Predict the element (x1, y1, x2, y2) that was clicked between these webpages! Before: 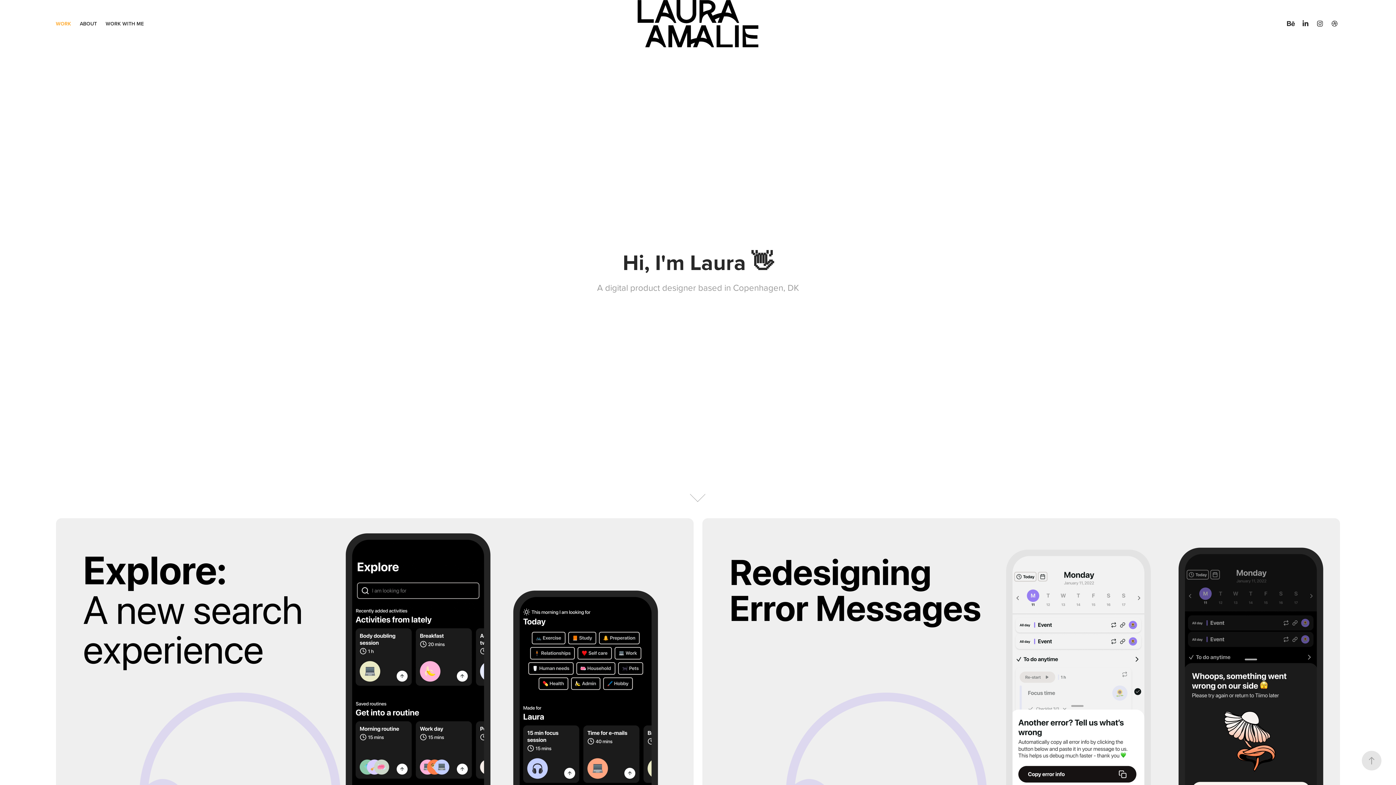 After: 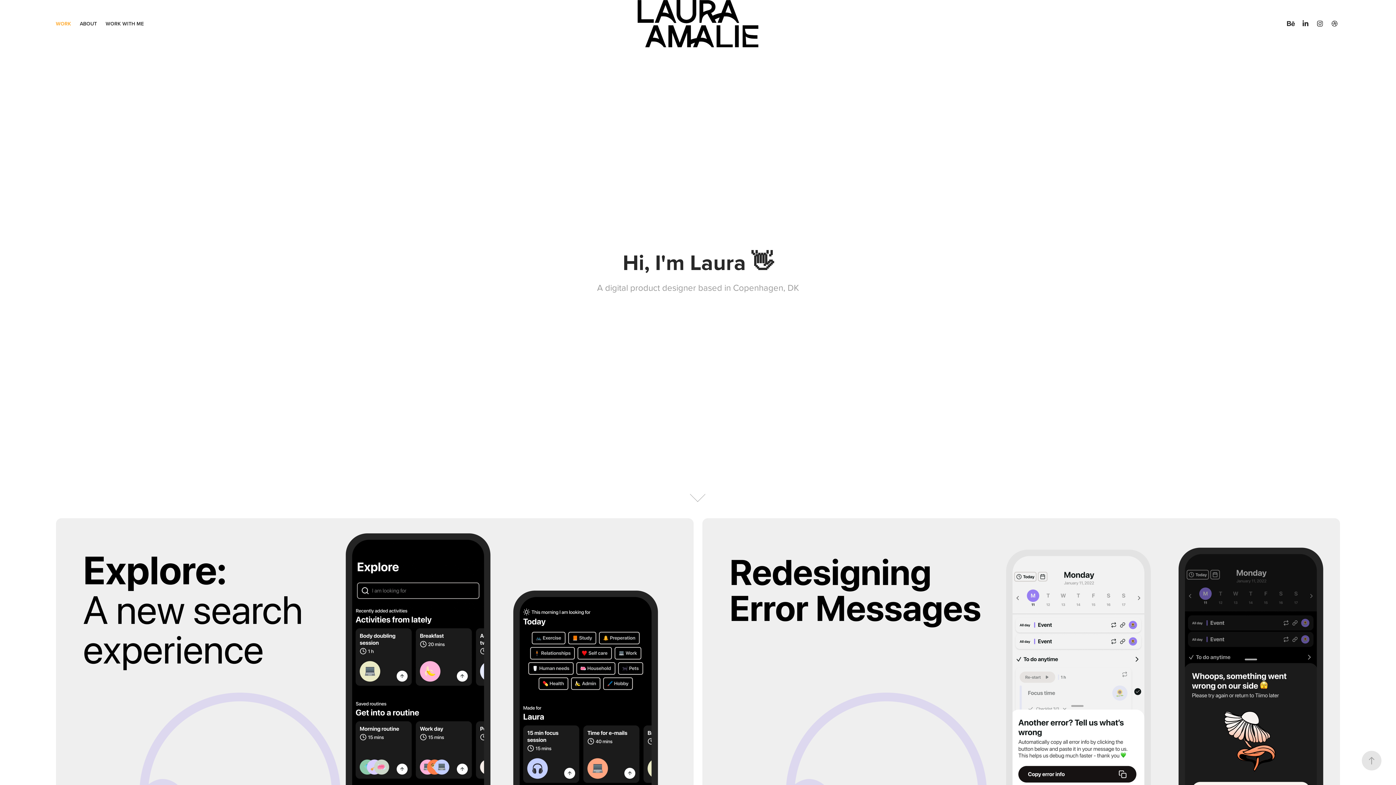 Action: bbox: (637, 0, 758, 47)